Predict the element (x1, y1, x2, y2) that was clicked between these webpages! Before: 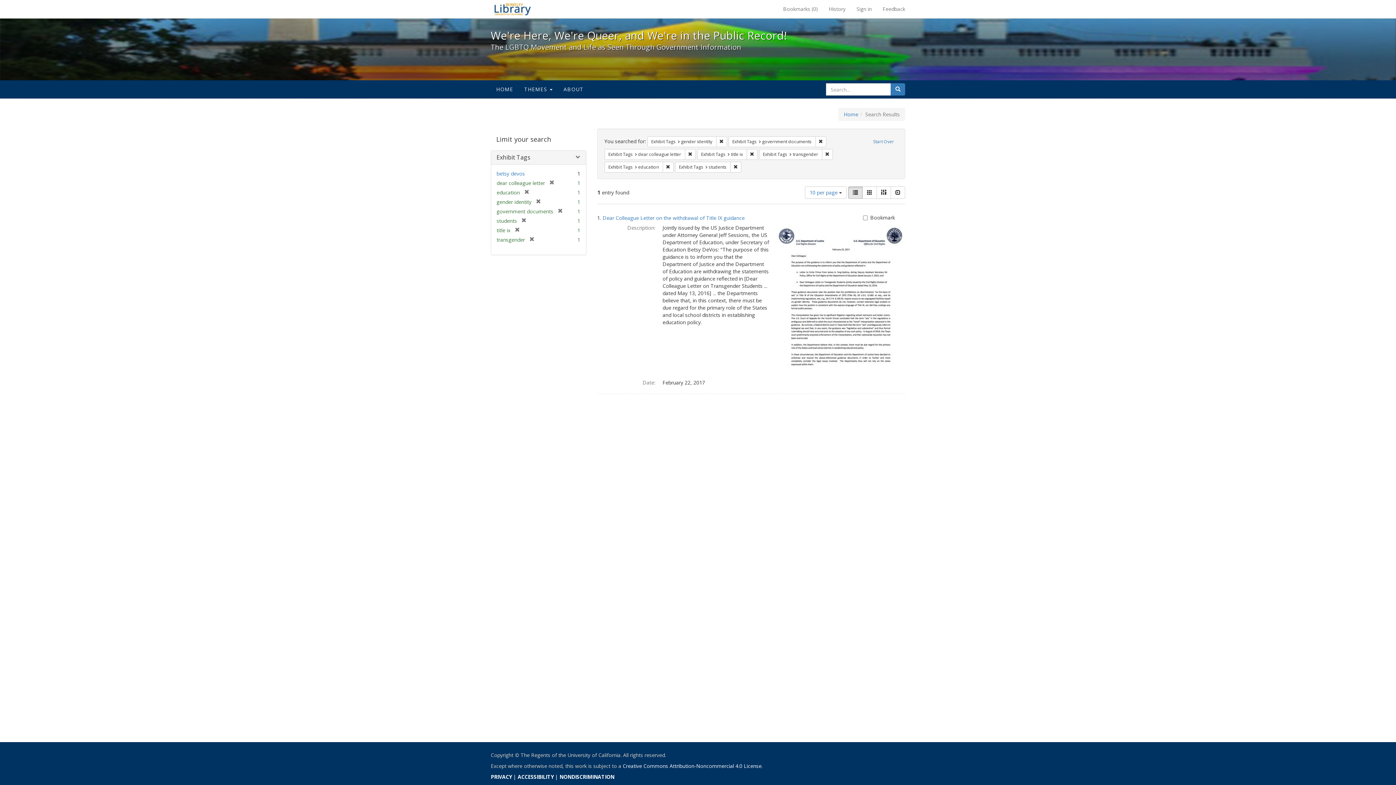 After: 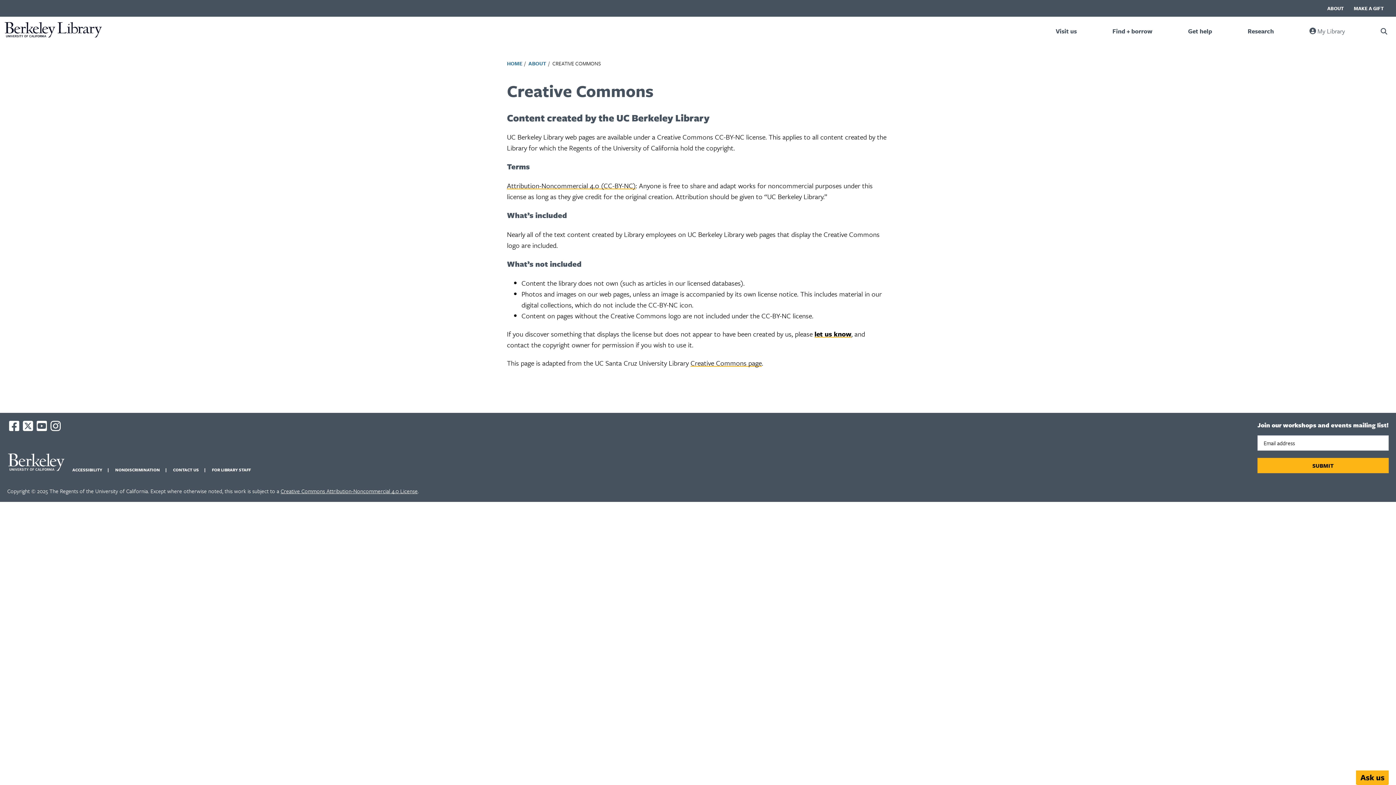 Action: label: Creative Commons Attribution-Noncommercial 4.0 License bbox: (622, 762, 761, 769)